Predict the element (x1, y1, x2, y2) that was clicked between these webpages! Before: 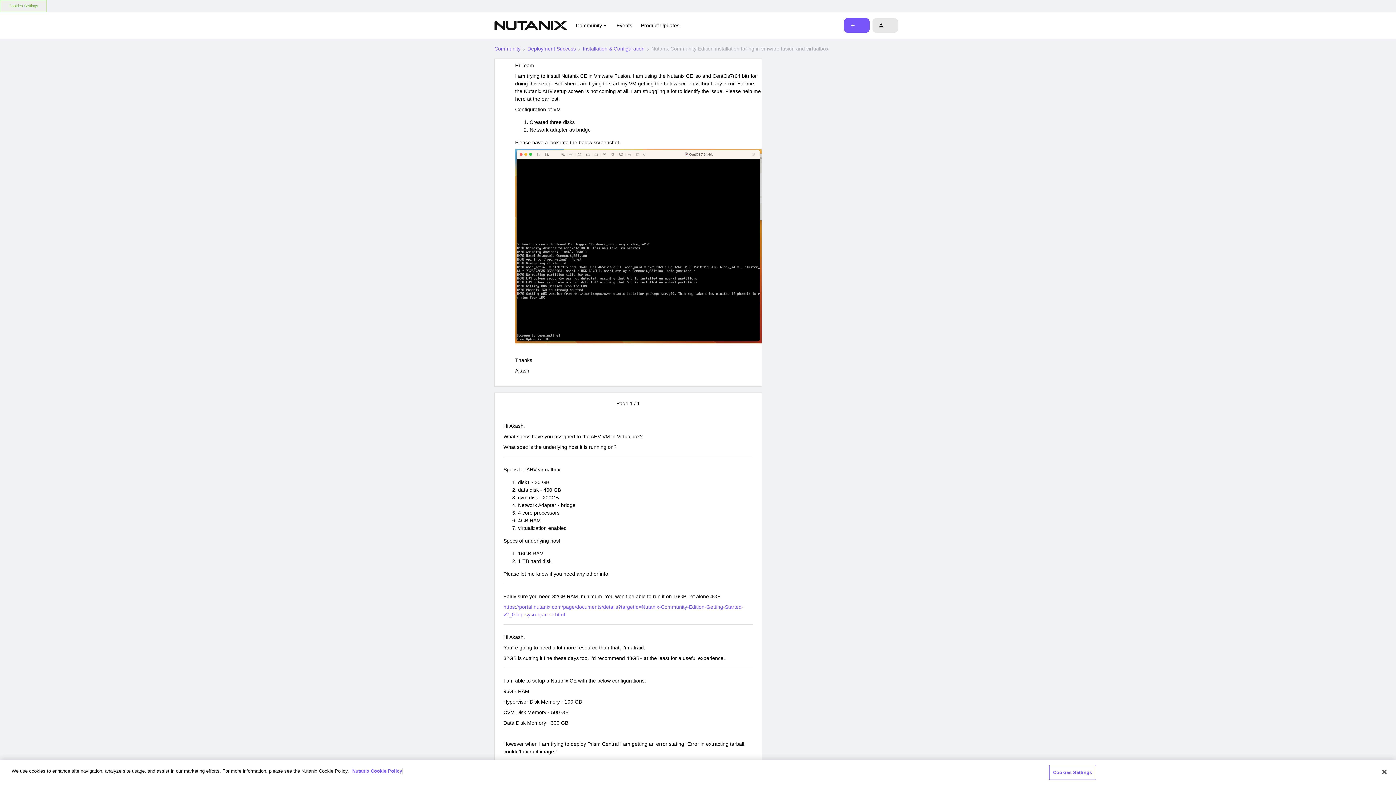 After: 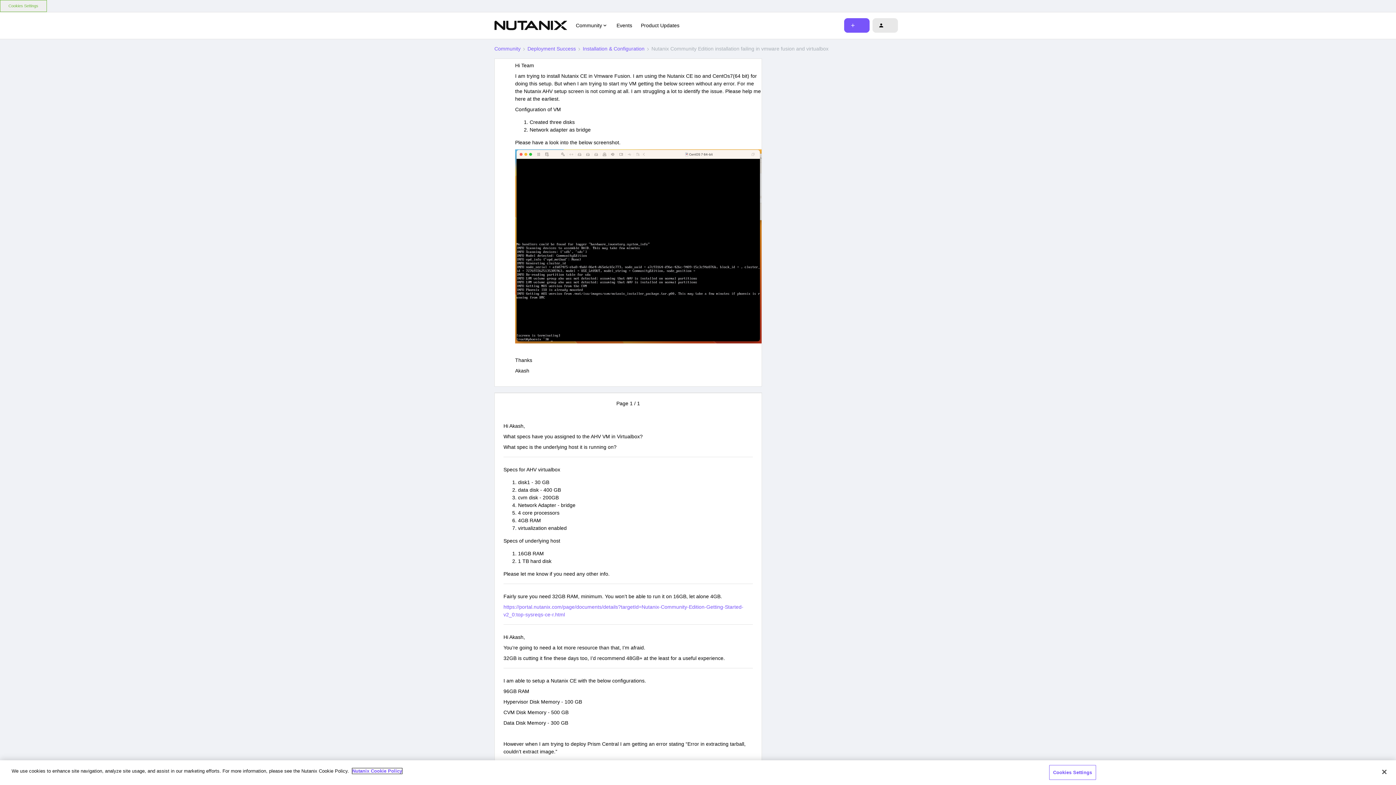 Action: label: More information about your privacy, opens in a new tab bbox: (352, 768, 402, 774)